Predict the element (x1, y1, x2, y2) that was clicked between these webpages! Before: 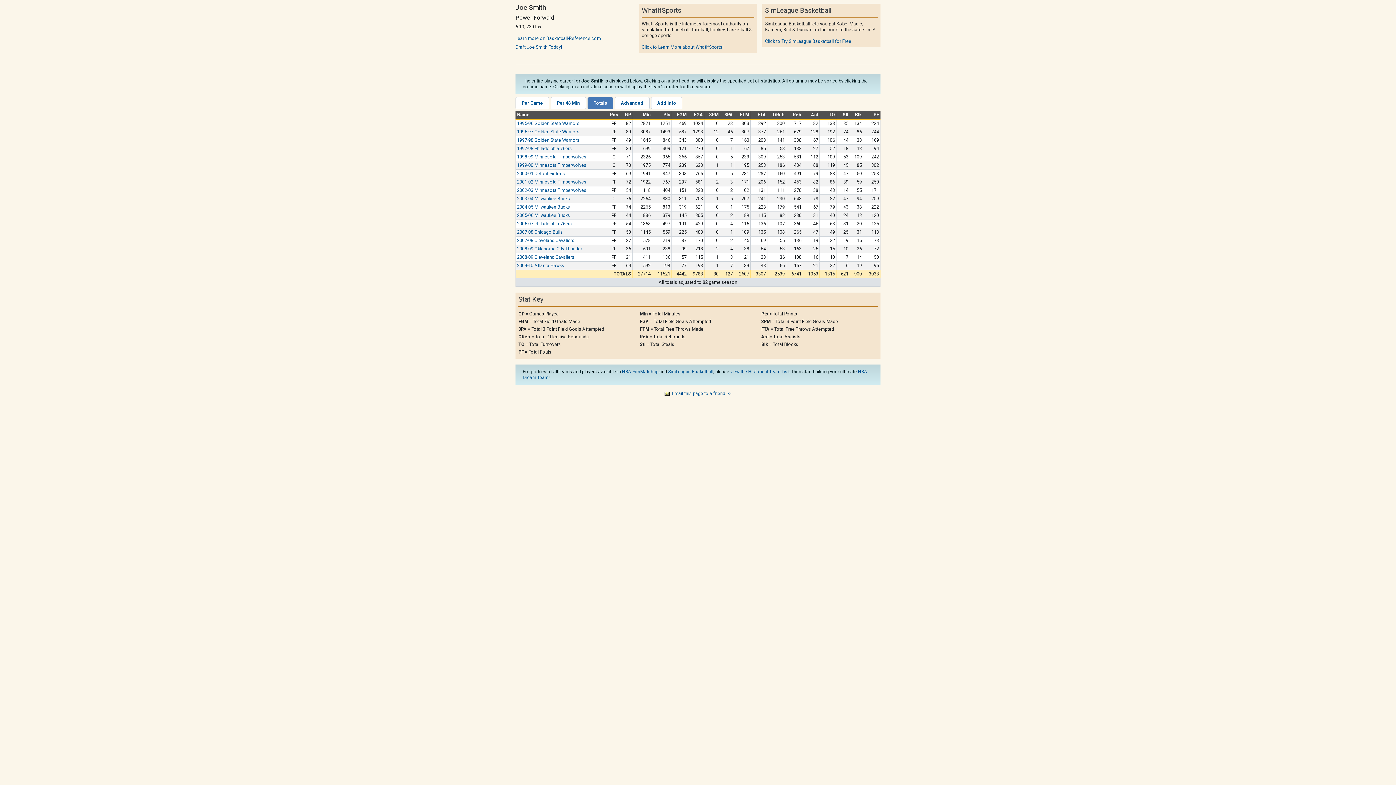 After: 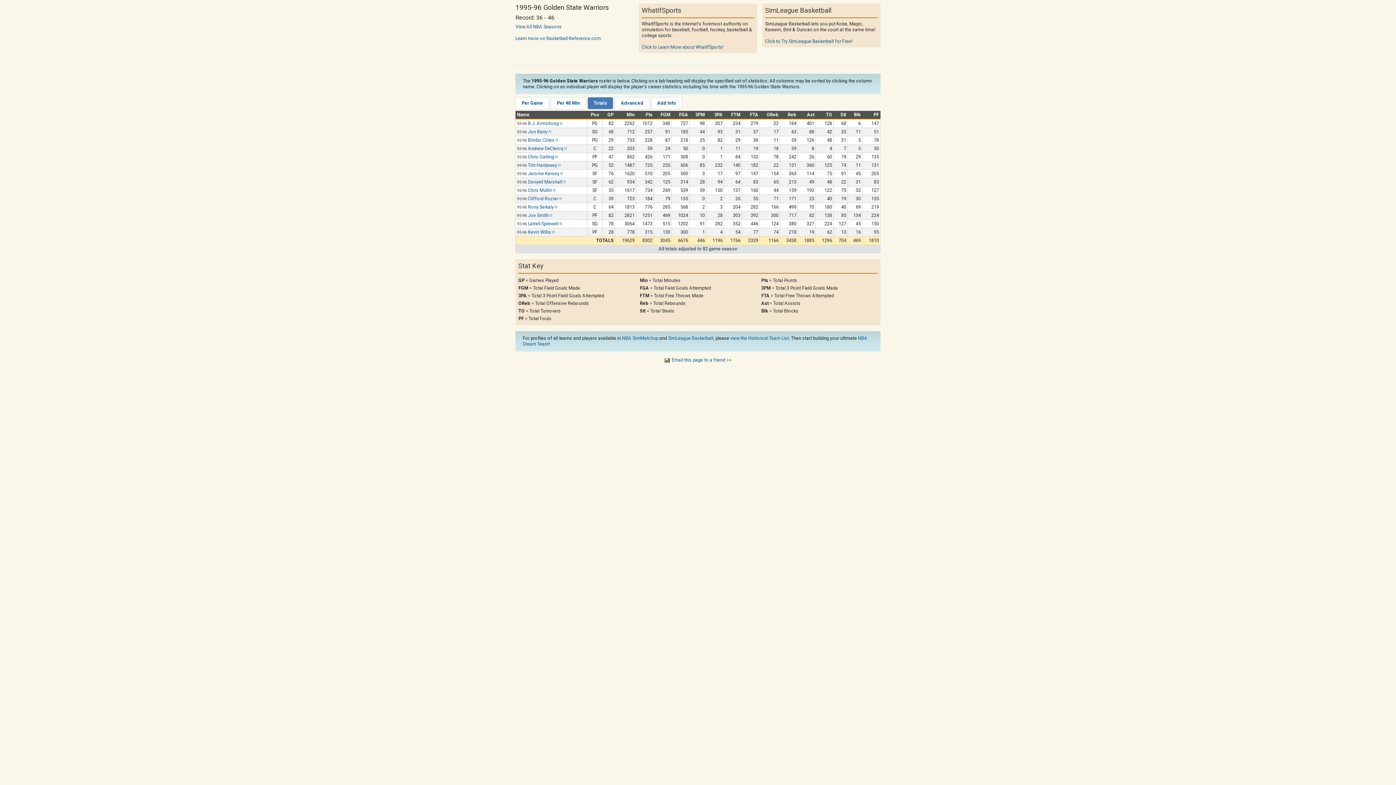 Action: bbox: (517, 120, 579, 126) label: 1995-96 Golden State Warriors